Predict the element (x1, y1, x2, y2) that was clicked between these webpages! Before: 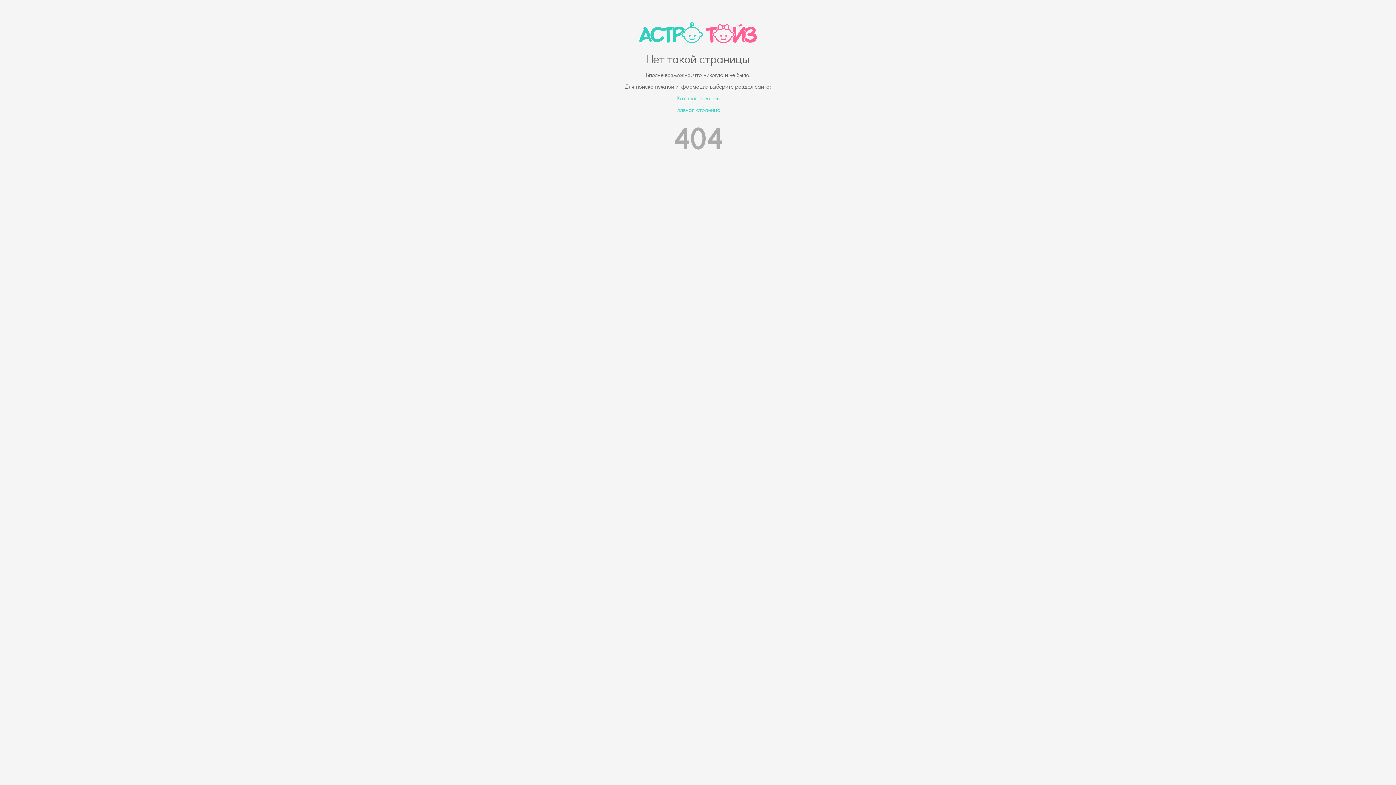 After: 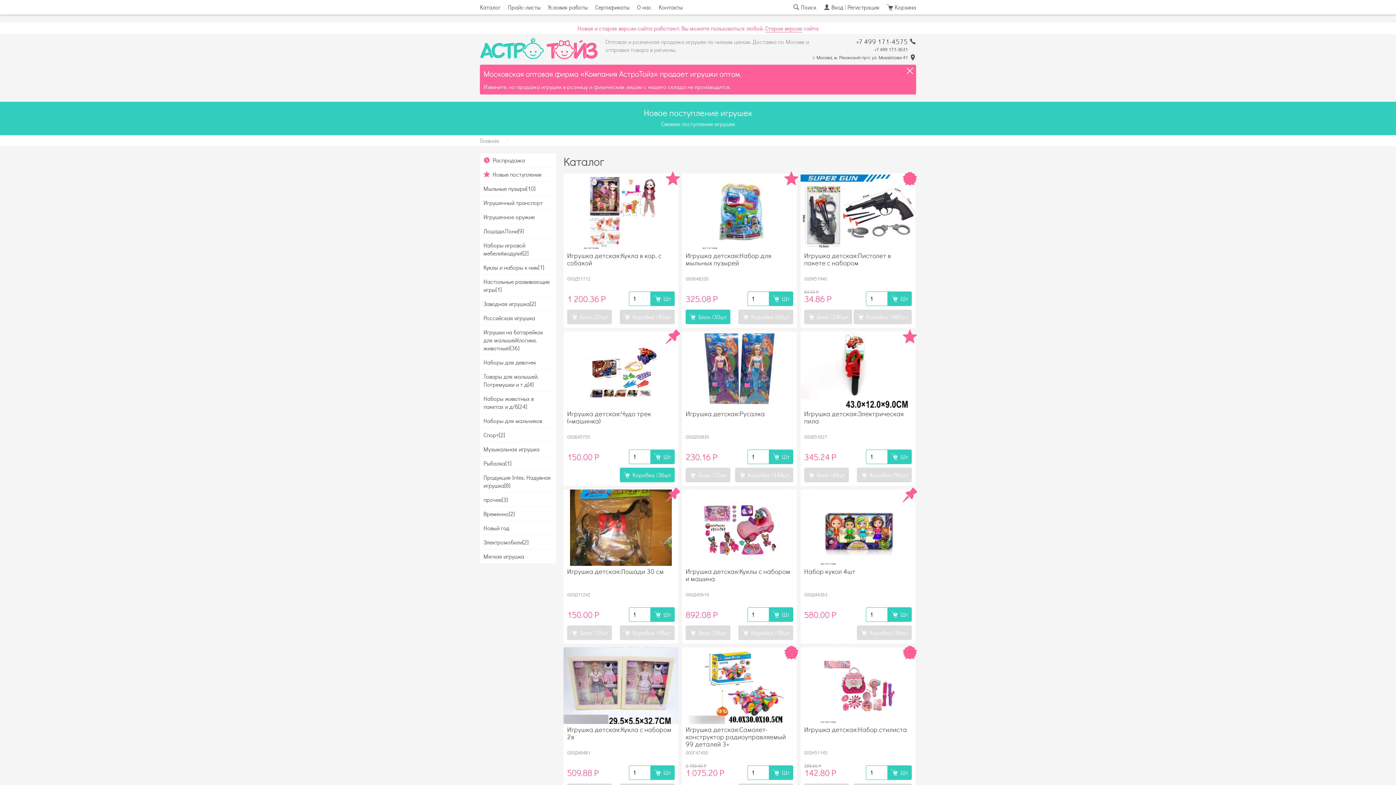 Action: bbox: (676, 94, 719, 101) label: Каталог товаров